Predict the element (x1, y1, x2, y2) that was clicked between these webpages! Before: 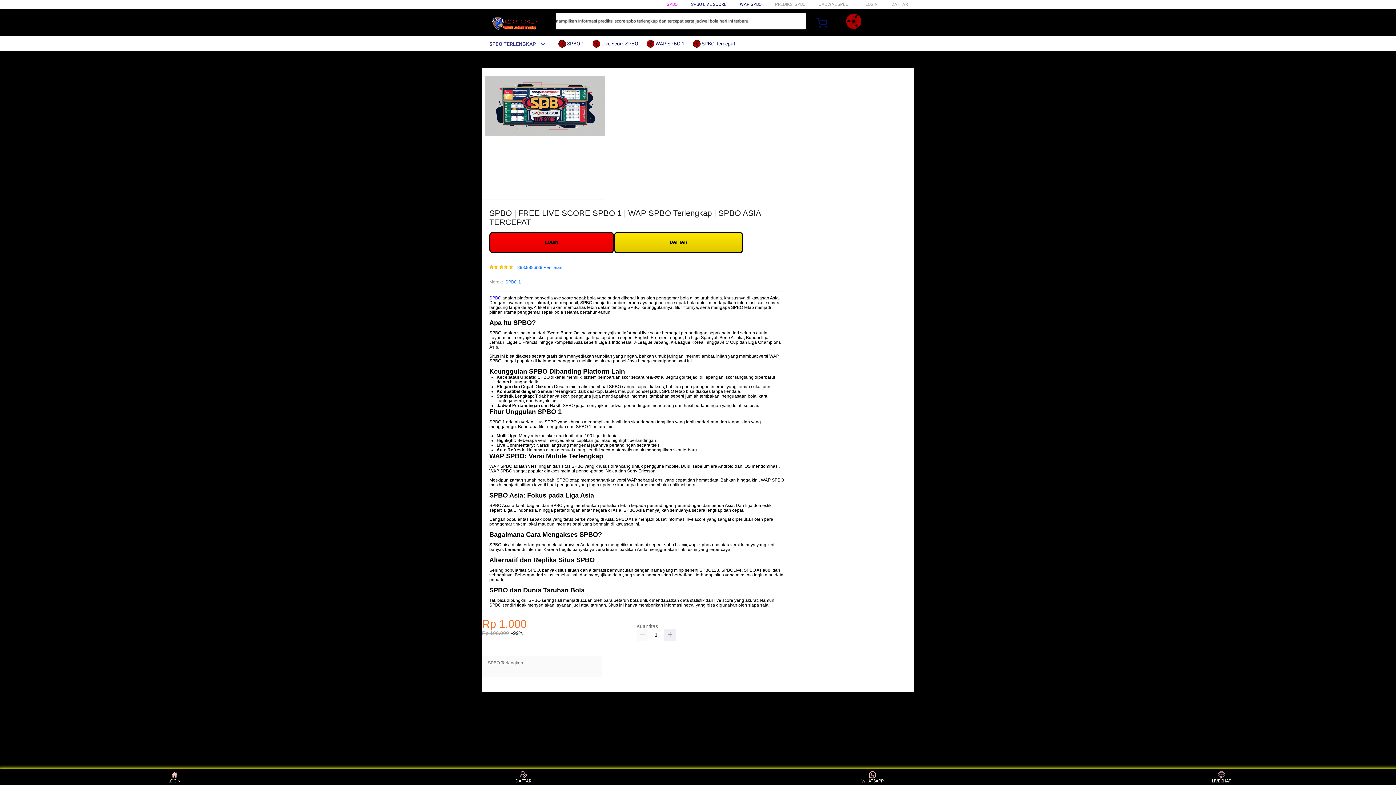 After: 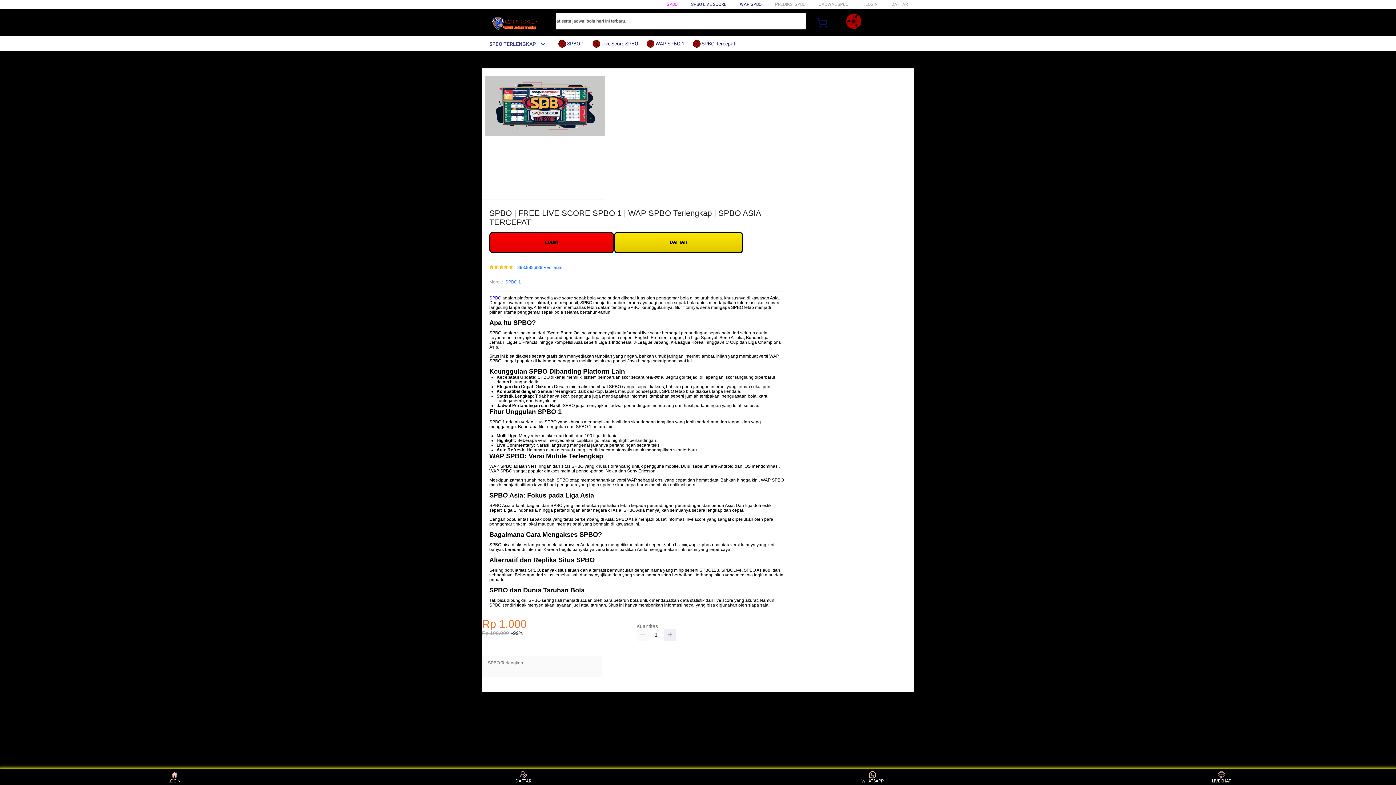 Action: label: WAP SPBO bbox: (732, 1, 755, 6)